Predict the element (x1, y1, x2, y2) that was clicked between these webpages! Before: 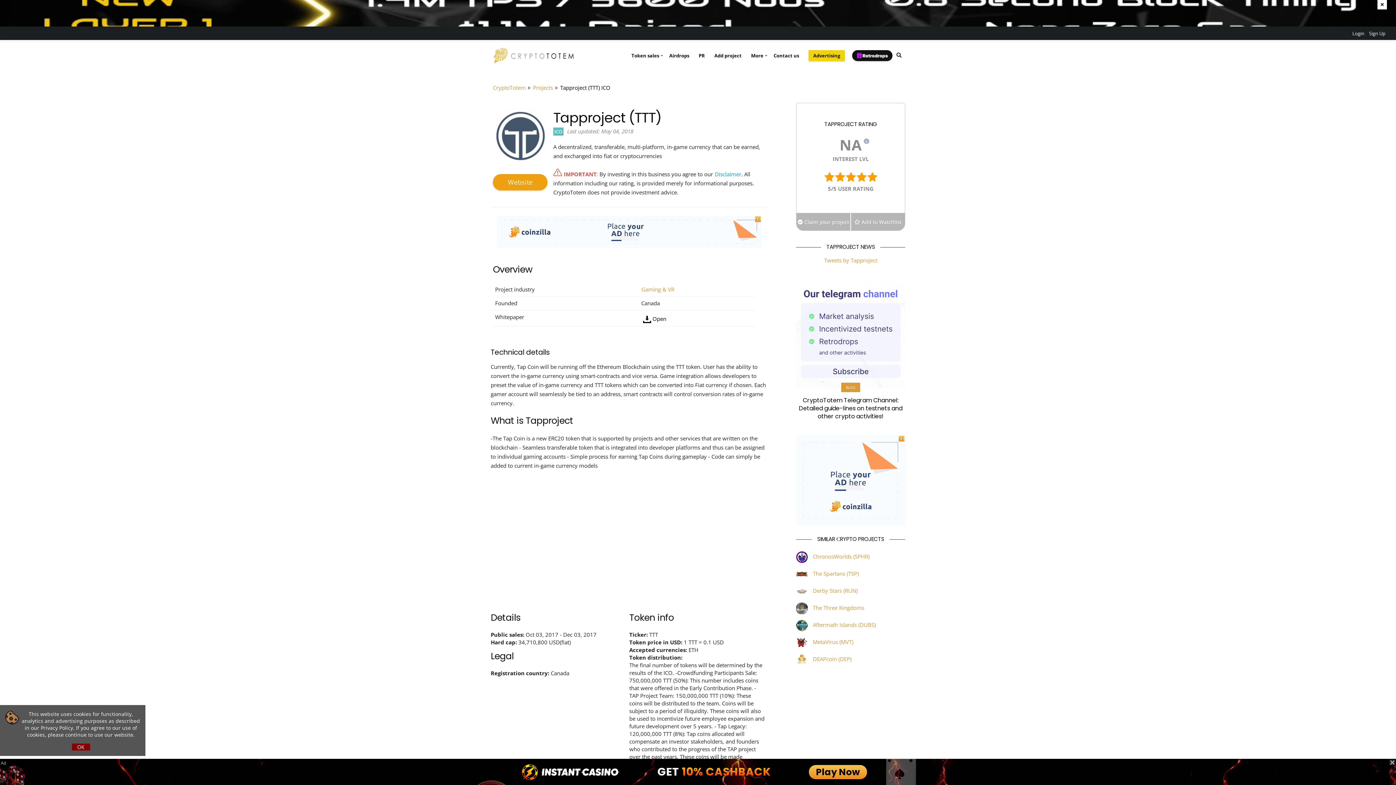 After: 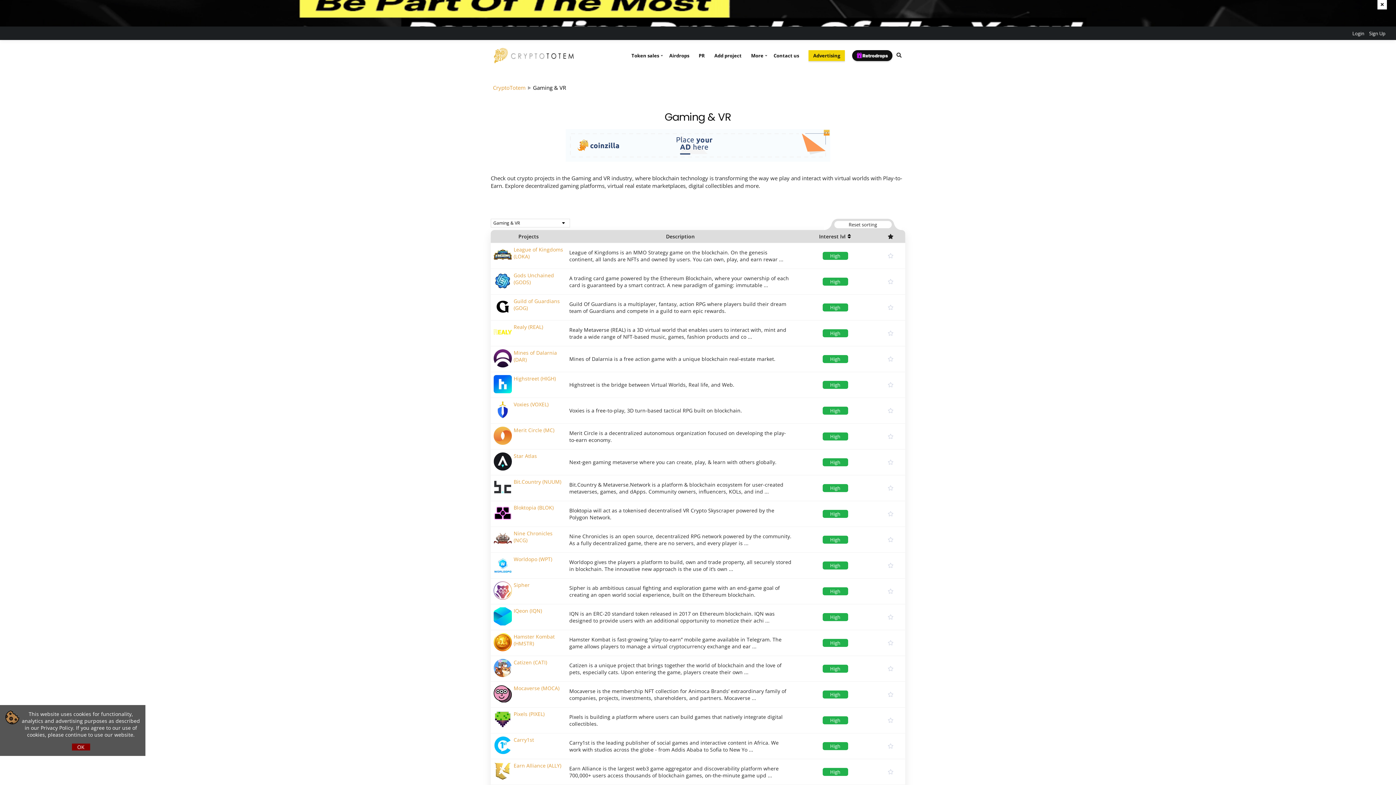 Action: bbox: (641, 285, 674, 293) label: Gaming & VR